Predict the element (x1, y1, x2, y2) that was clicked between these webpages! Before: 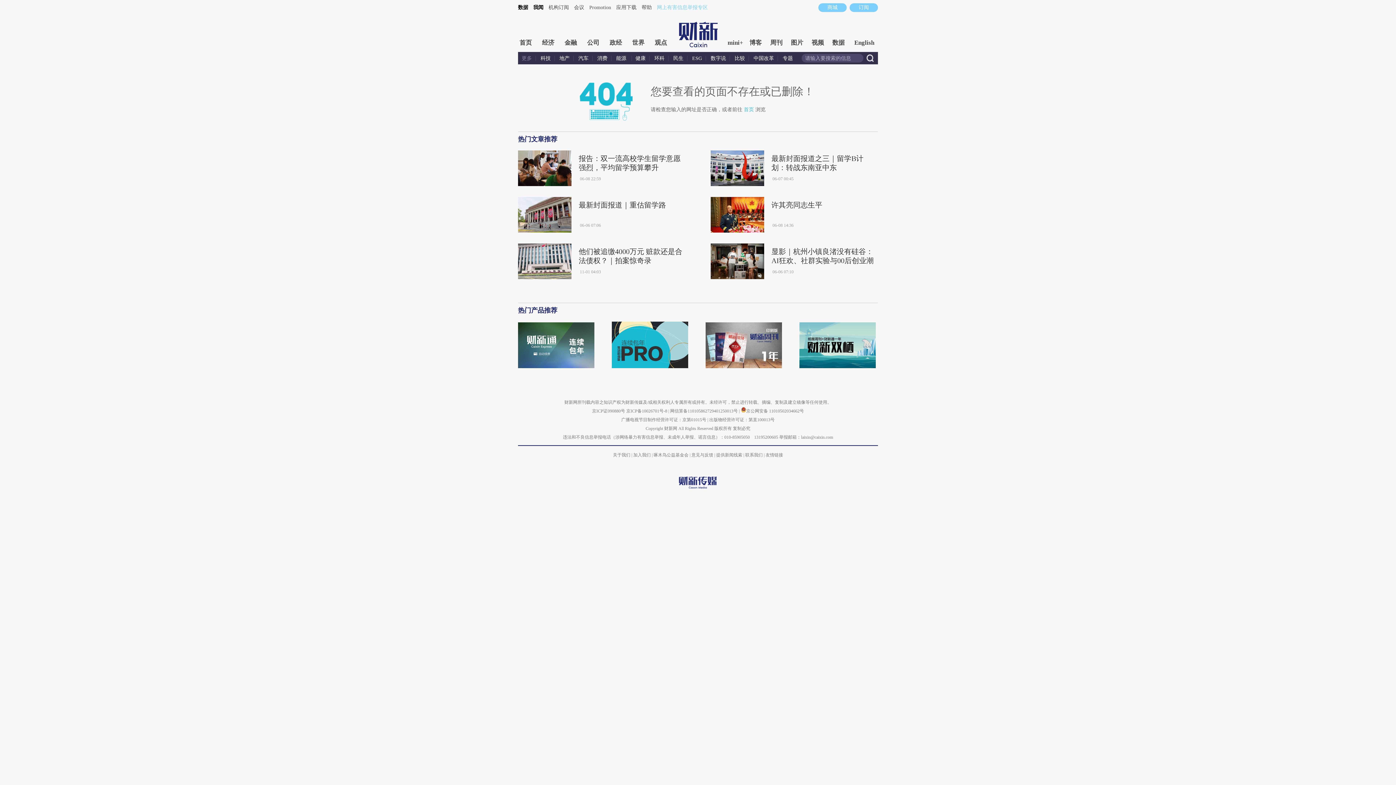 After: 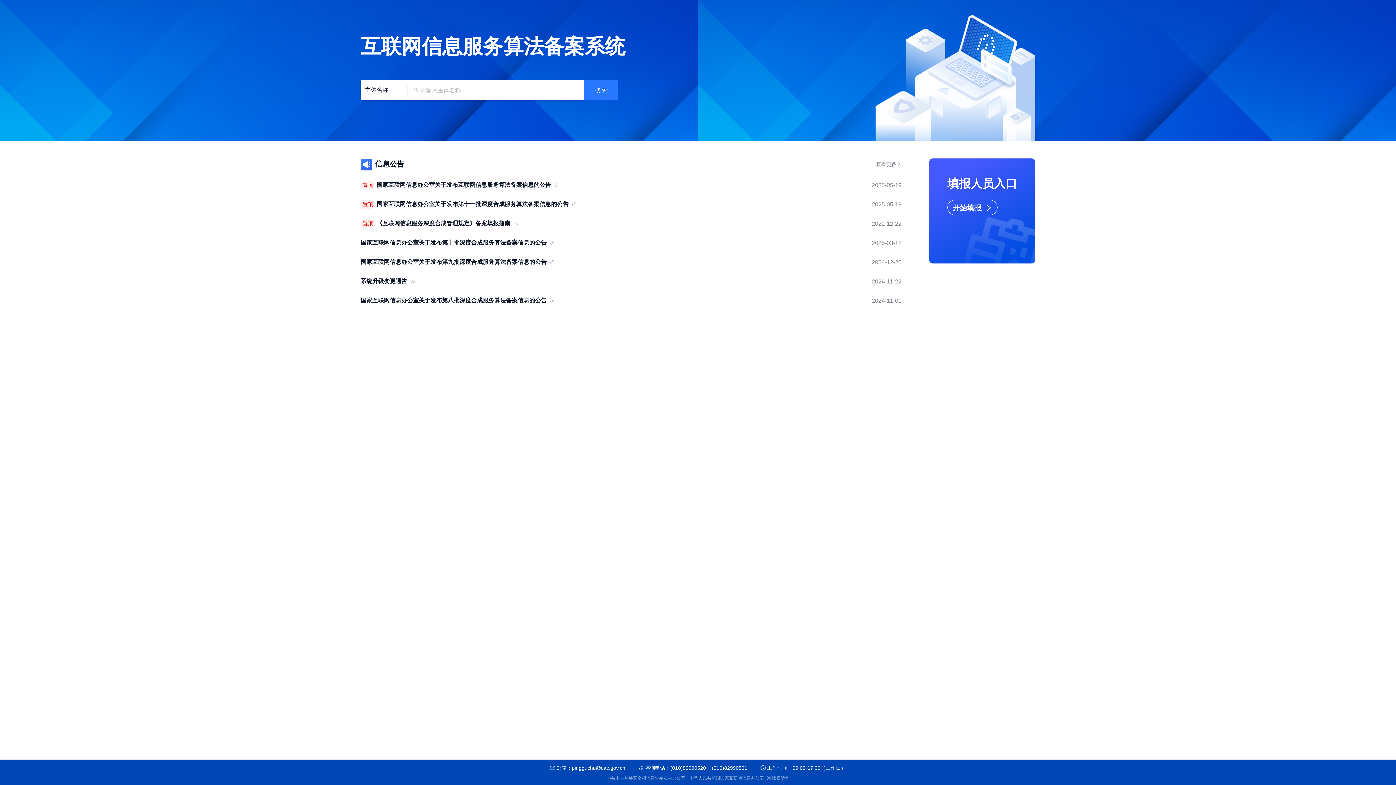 Action: bbox: (670, 408, 739, 413) label: 网信算备110105862729401250013号 